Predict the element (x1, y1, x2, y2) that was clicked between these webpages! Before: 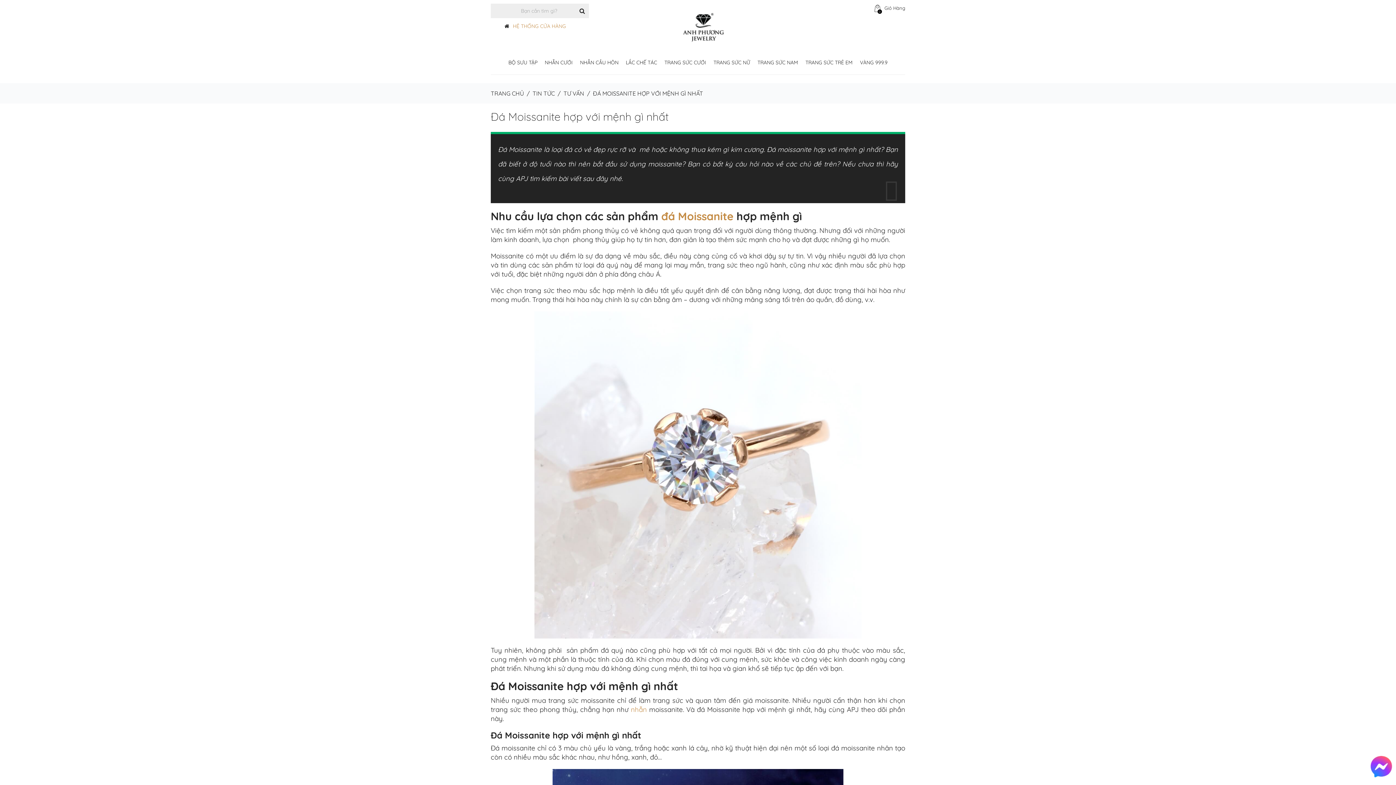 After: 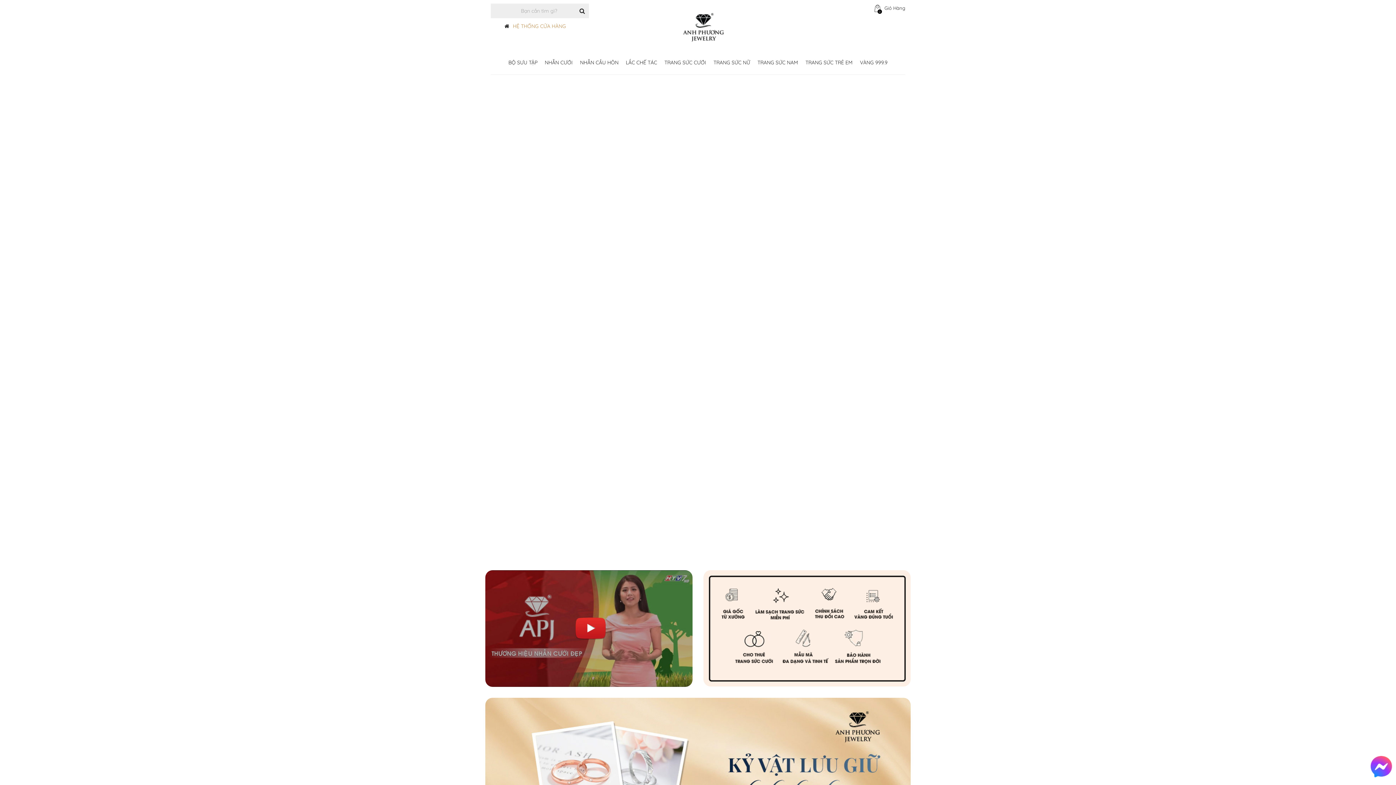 Action: label: TRANG CHỦ bbox: (490, 89, 524, 97)